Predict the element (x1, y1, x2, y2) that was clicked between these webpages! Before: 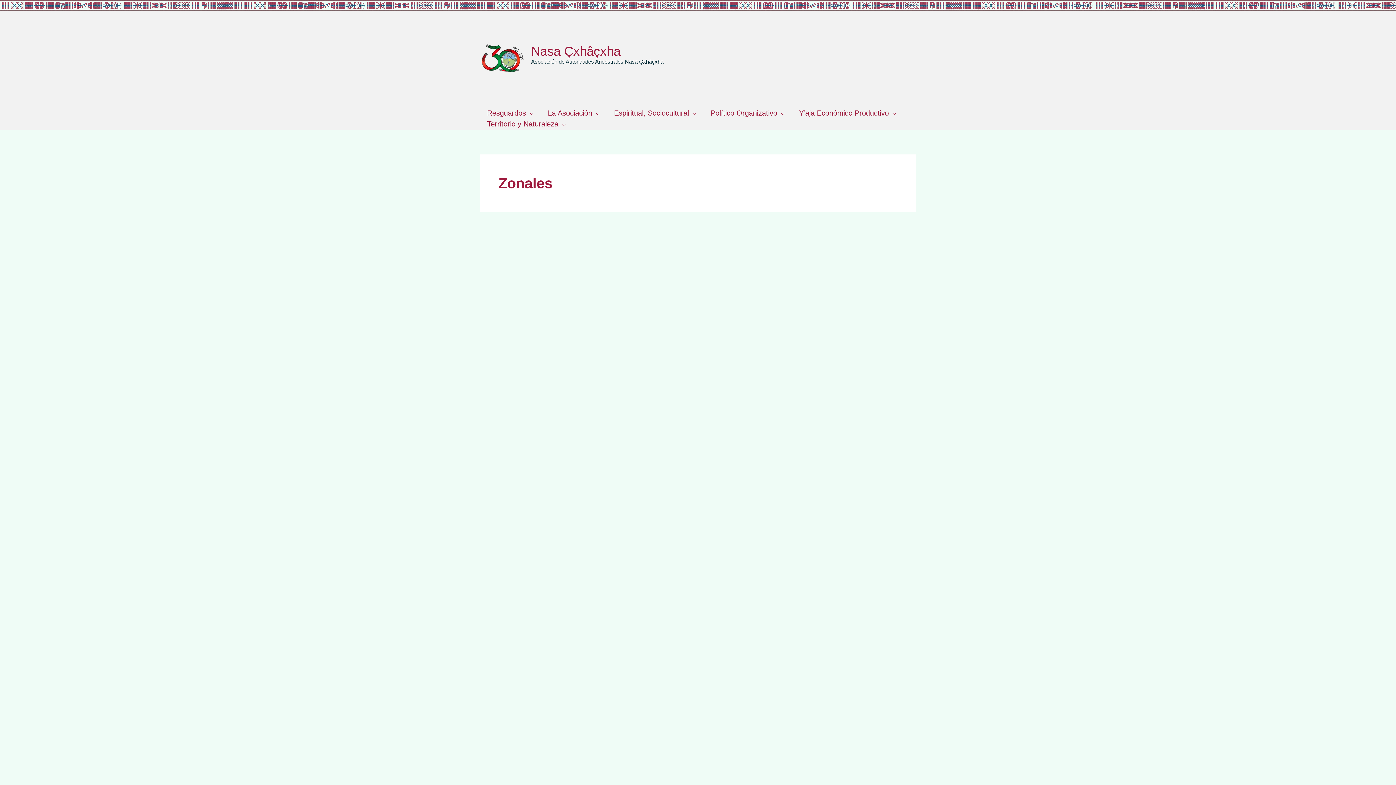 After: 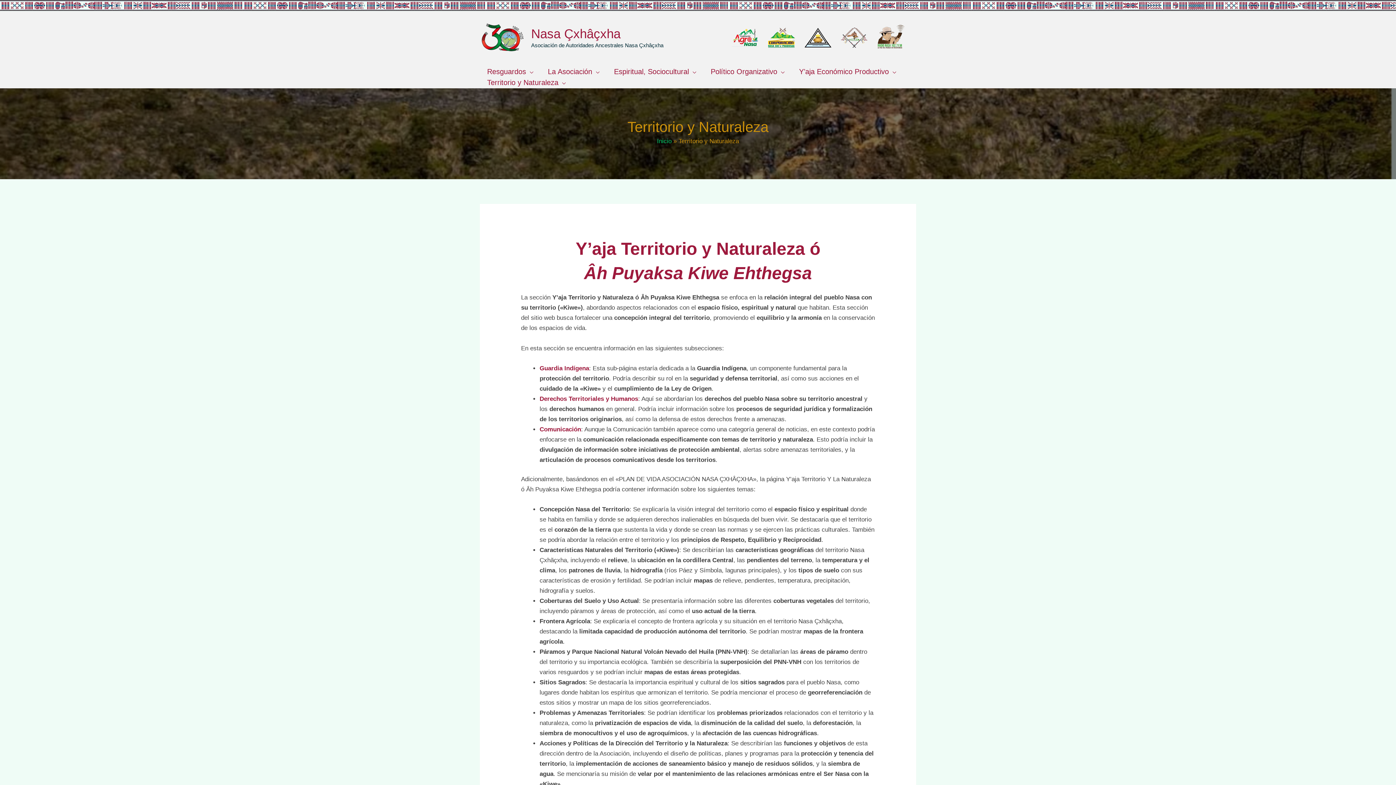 Action: bbox: (480, 118, 573, 129) label: Territorio y Naturaleza